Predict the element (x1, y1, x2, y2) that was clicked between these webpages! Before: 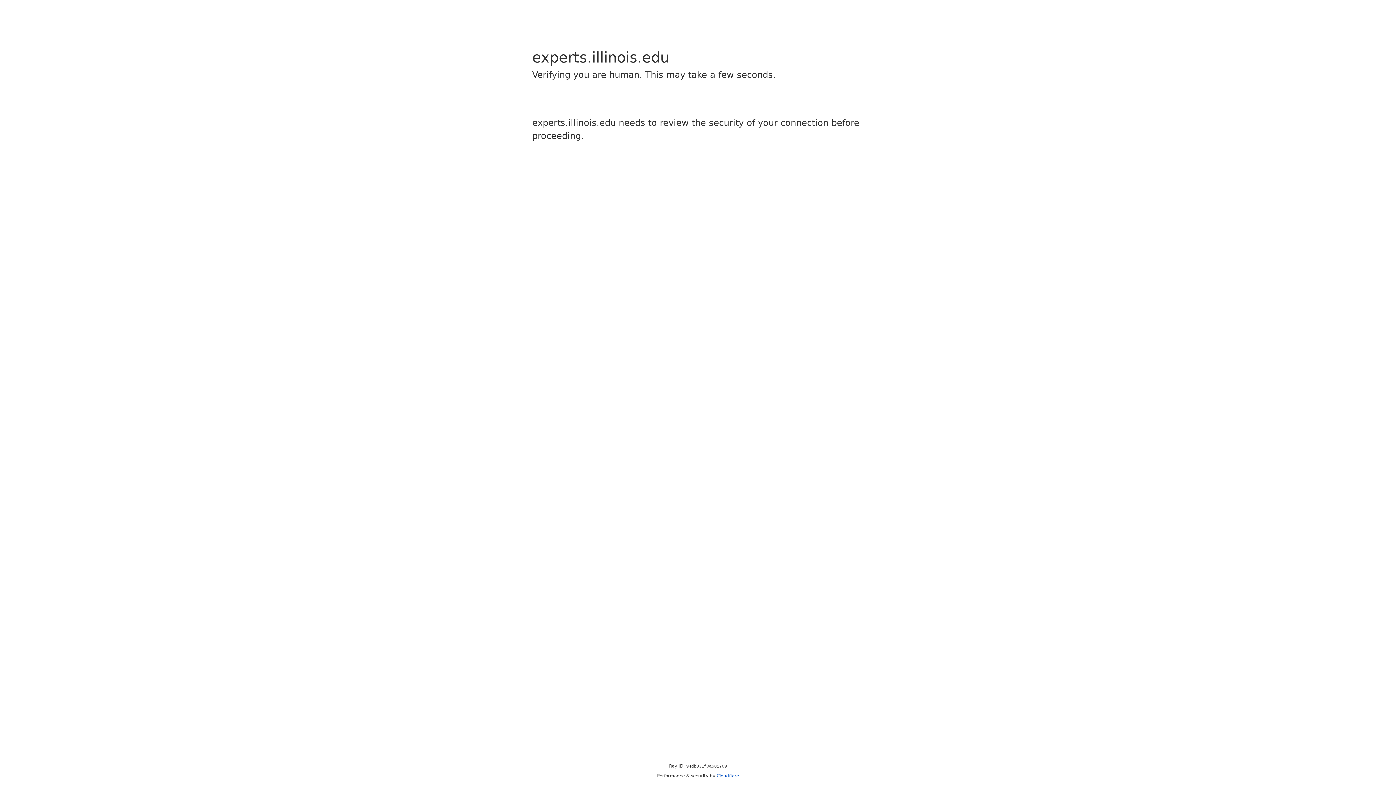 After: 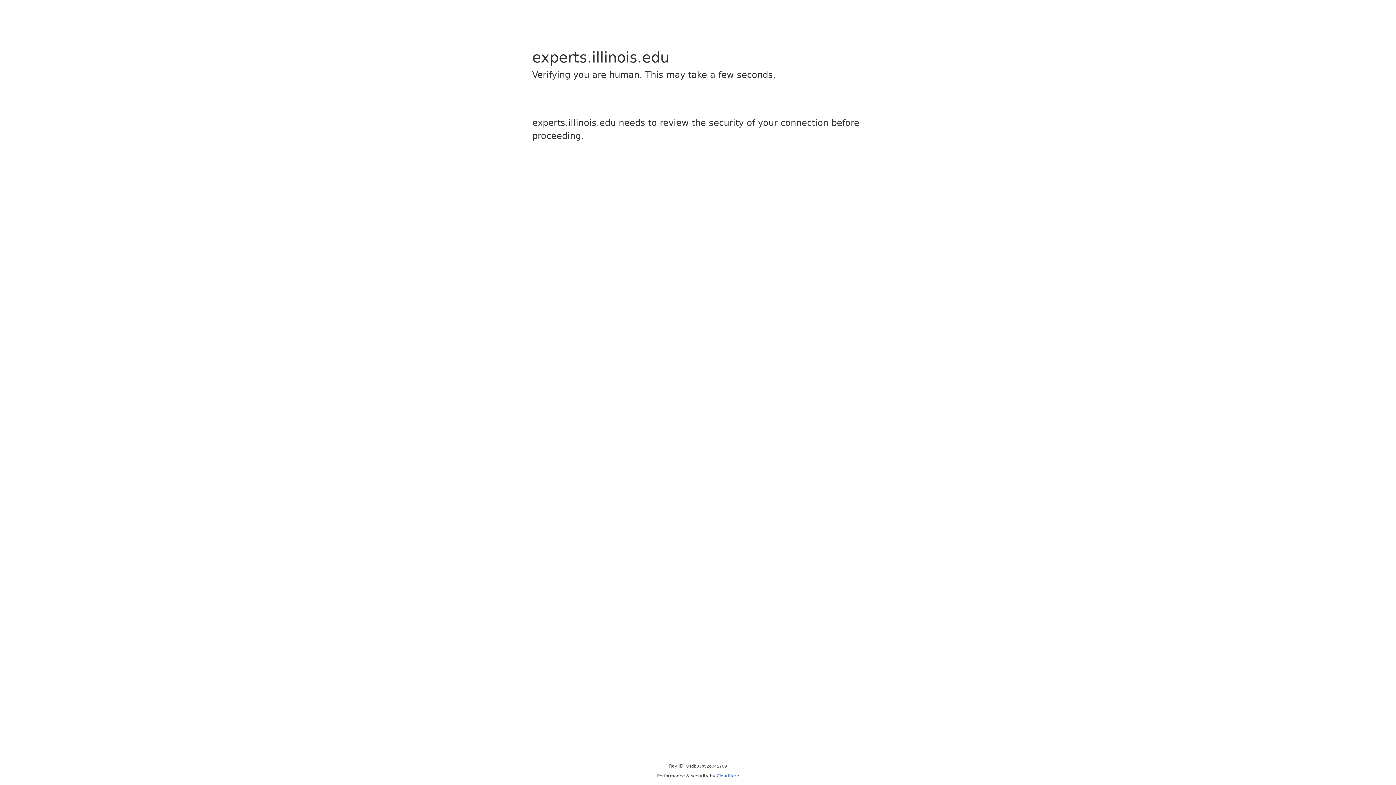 Action: label: Cloudflare bbox: (716, 773, 739, 778)